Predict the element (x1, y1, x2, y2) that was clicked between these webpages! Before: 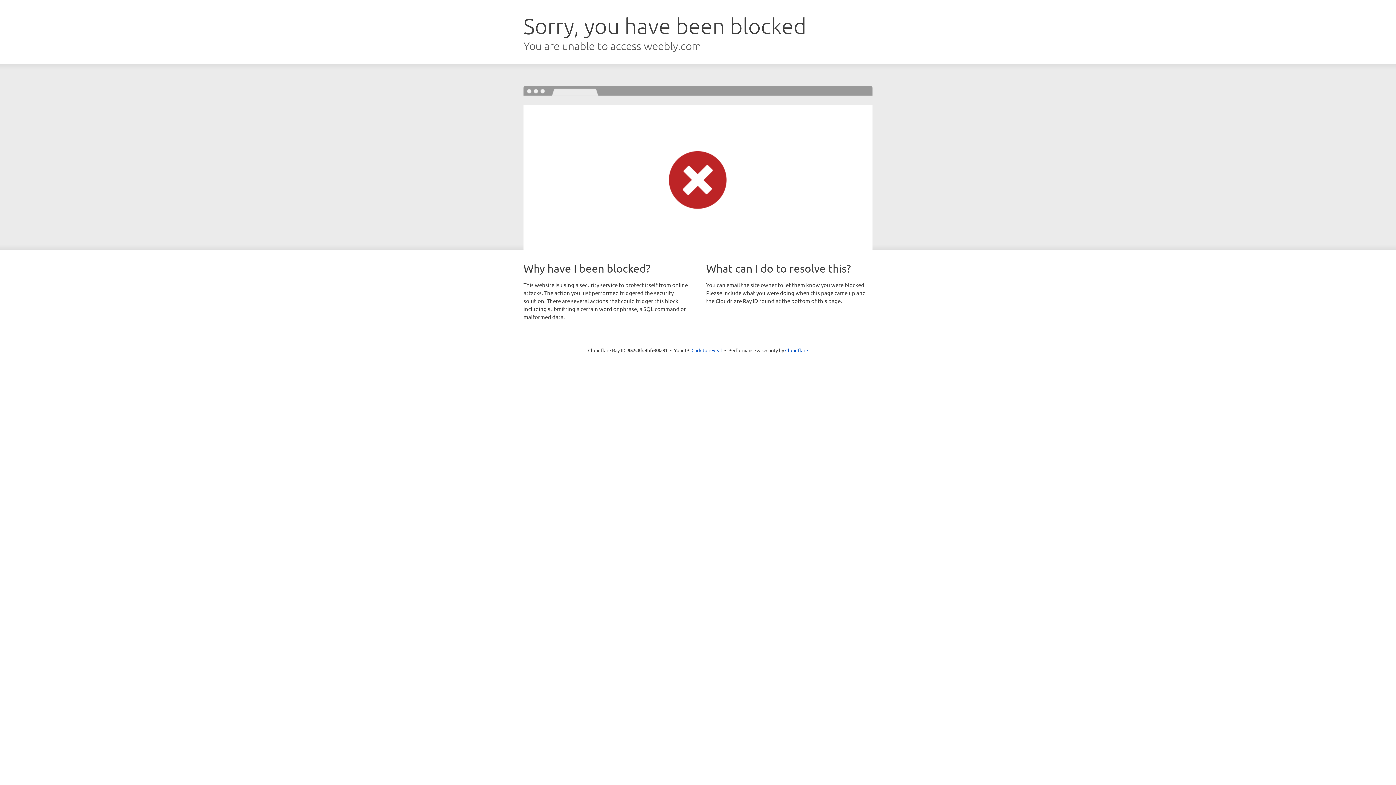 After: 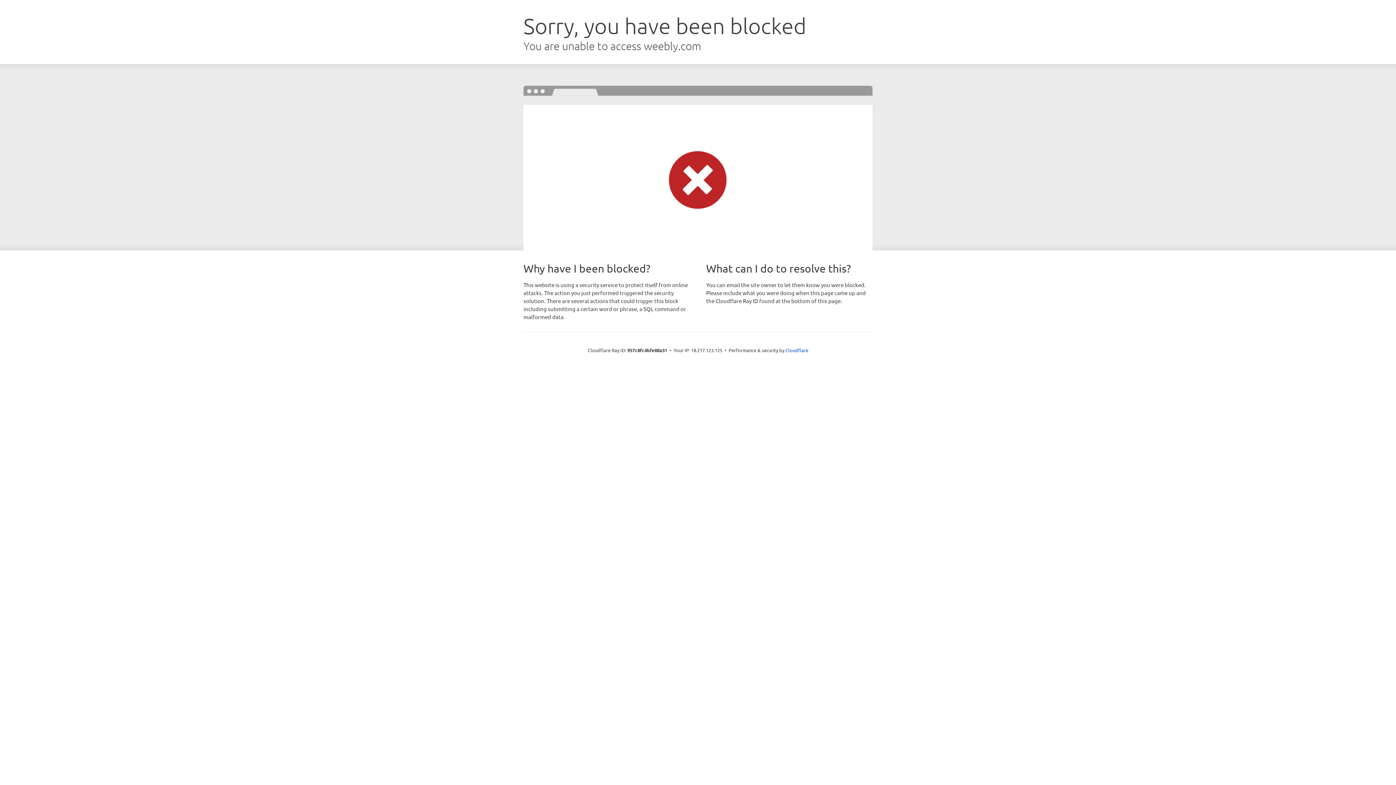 Action: bbox: (691, 346, 722, 353) label: Click to reveal